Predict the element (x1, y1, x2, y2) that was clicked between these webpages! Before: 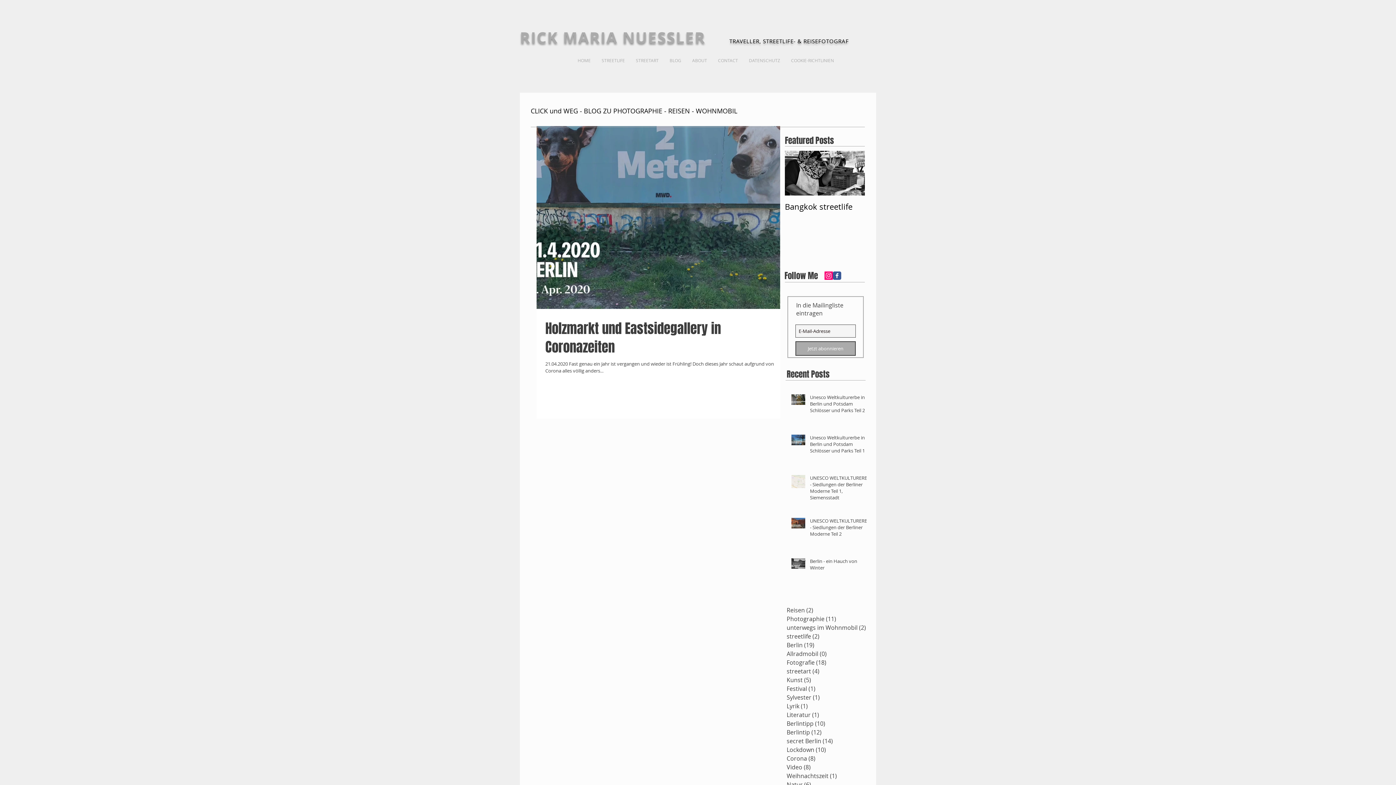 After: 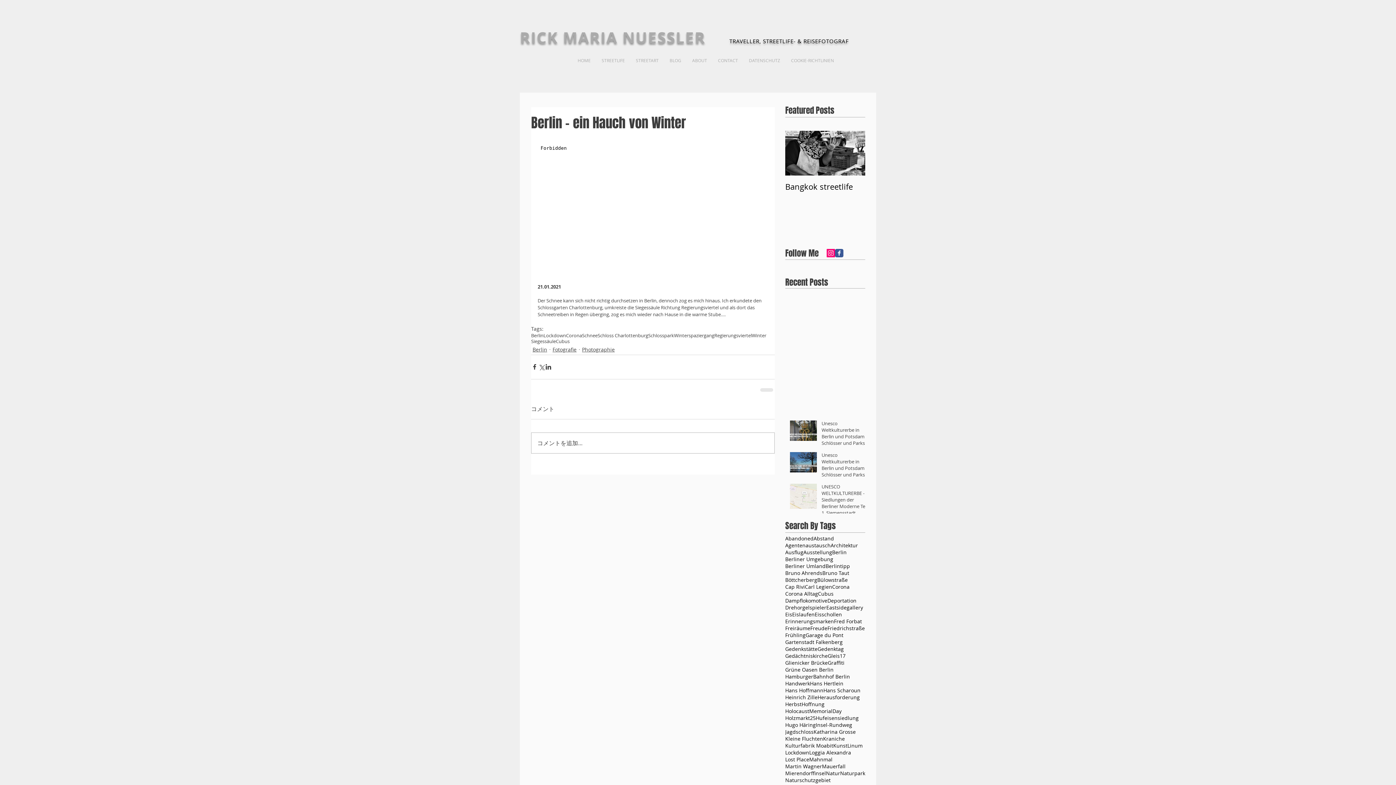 Action: label: Berlin - ein Hauch von Winter bbox: (810, 558, 871, 574)